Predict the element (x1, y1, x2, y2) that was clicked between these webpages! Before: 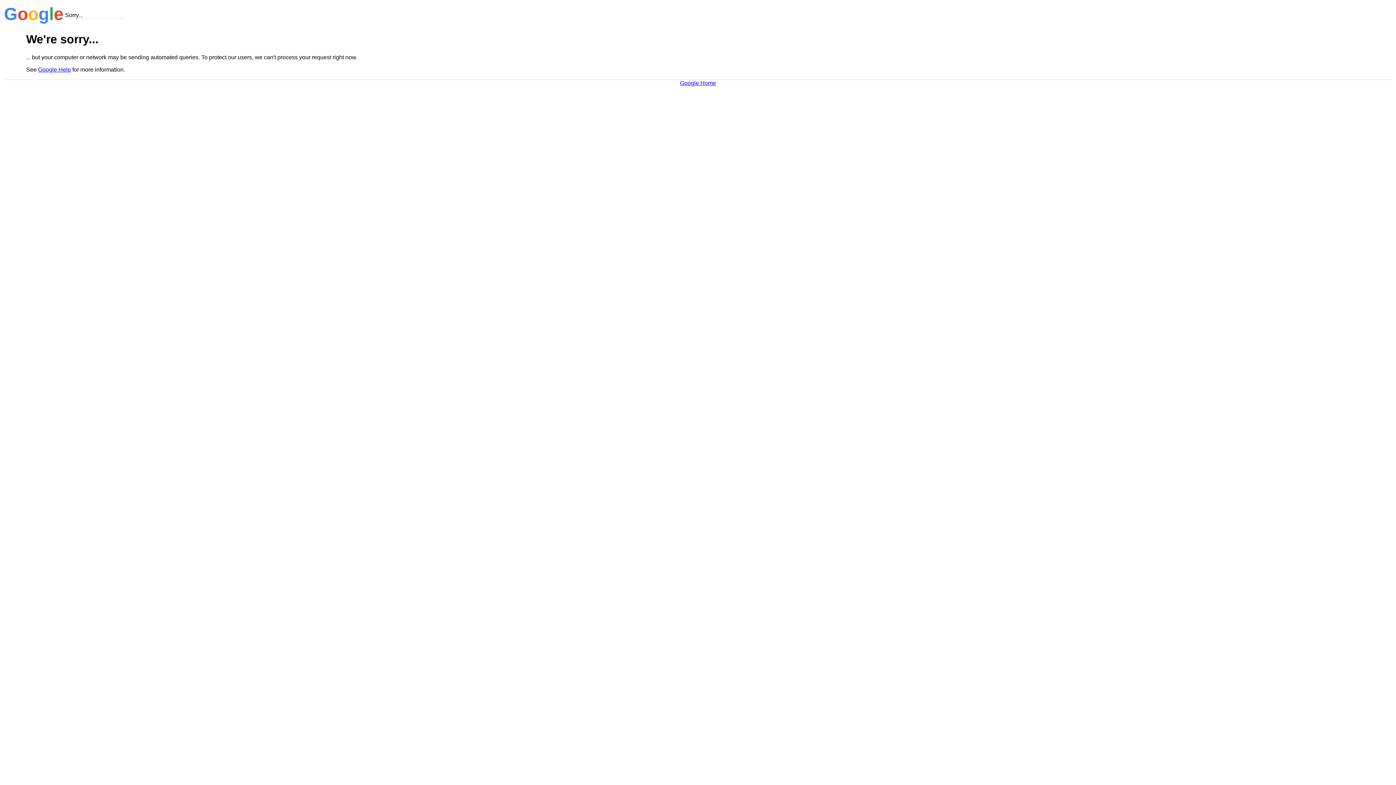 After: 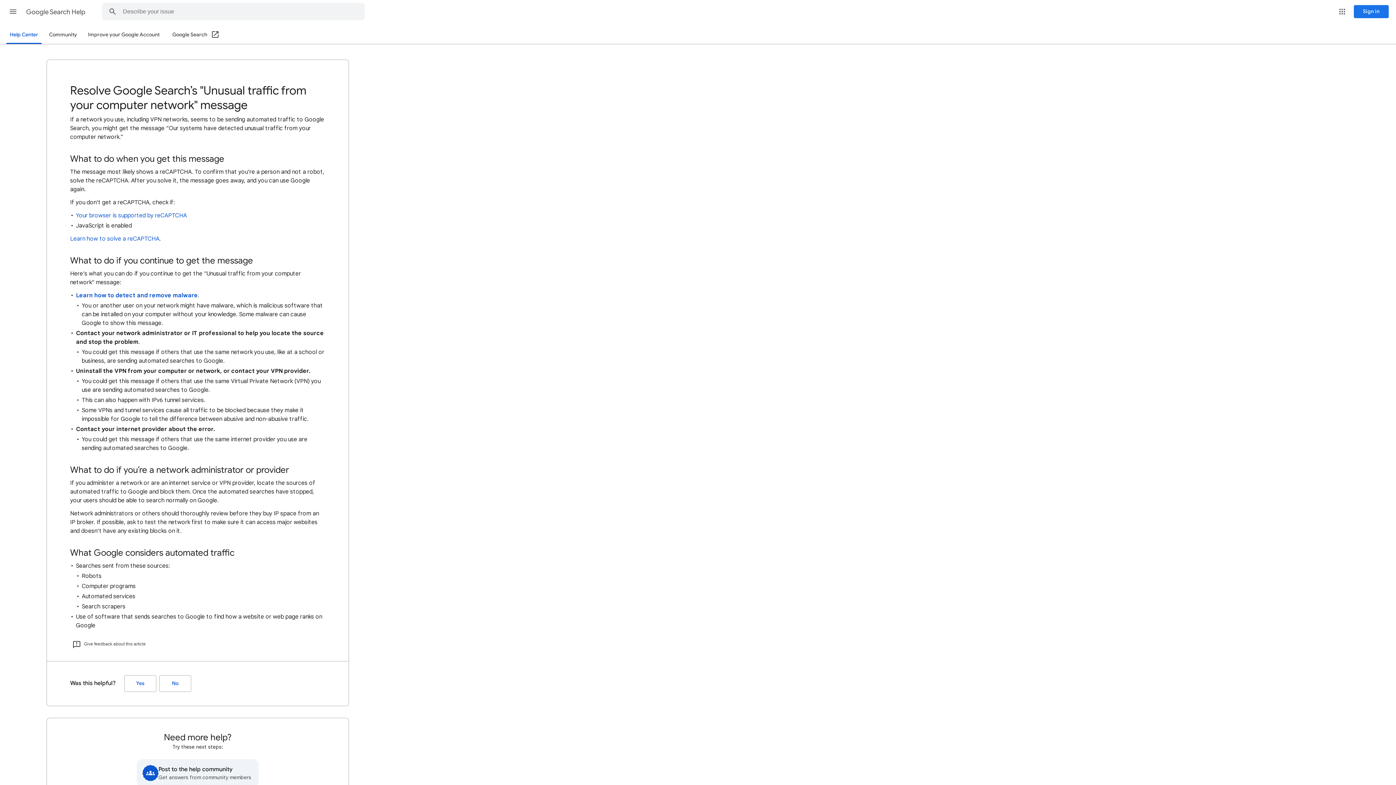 Action: bbox: (38, 66, 70, 72) label: Google Help